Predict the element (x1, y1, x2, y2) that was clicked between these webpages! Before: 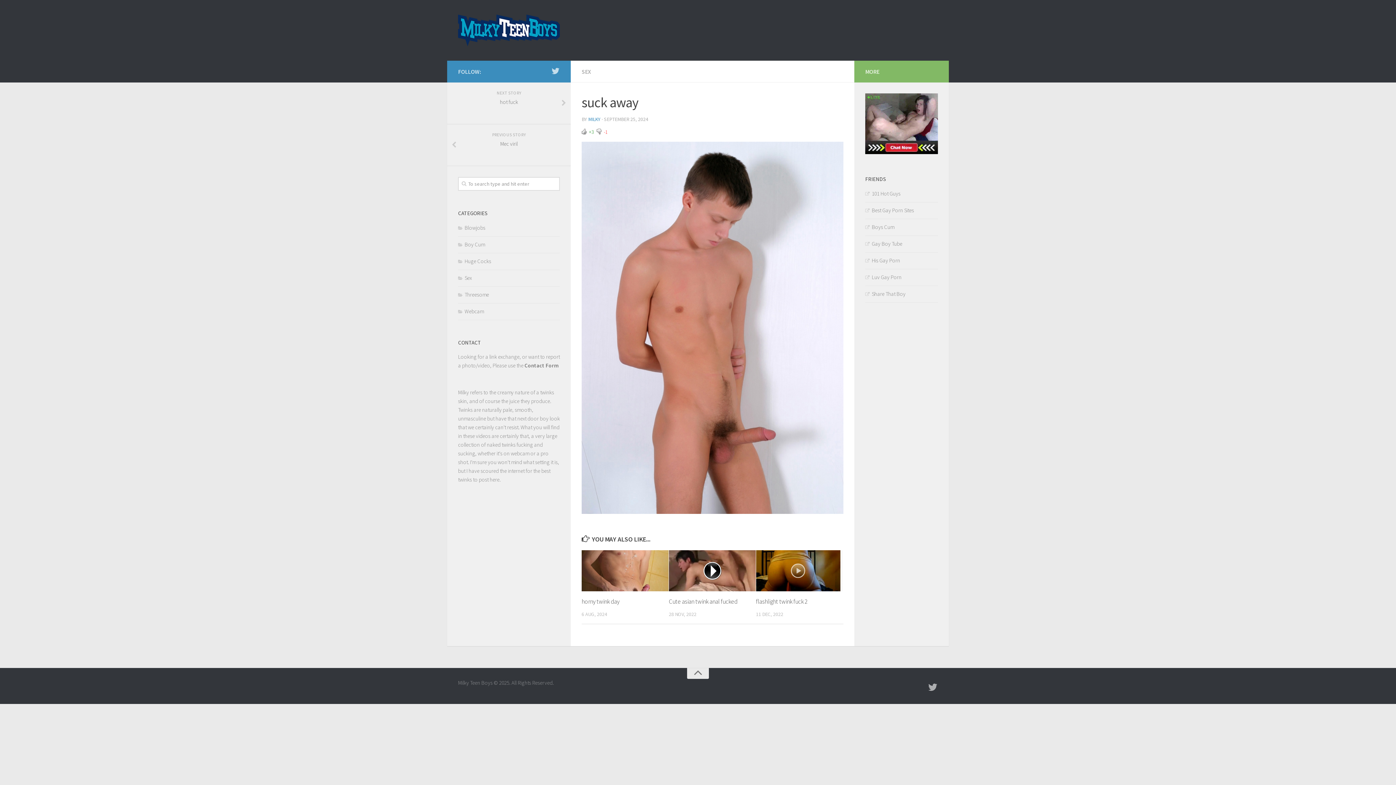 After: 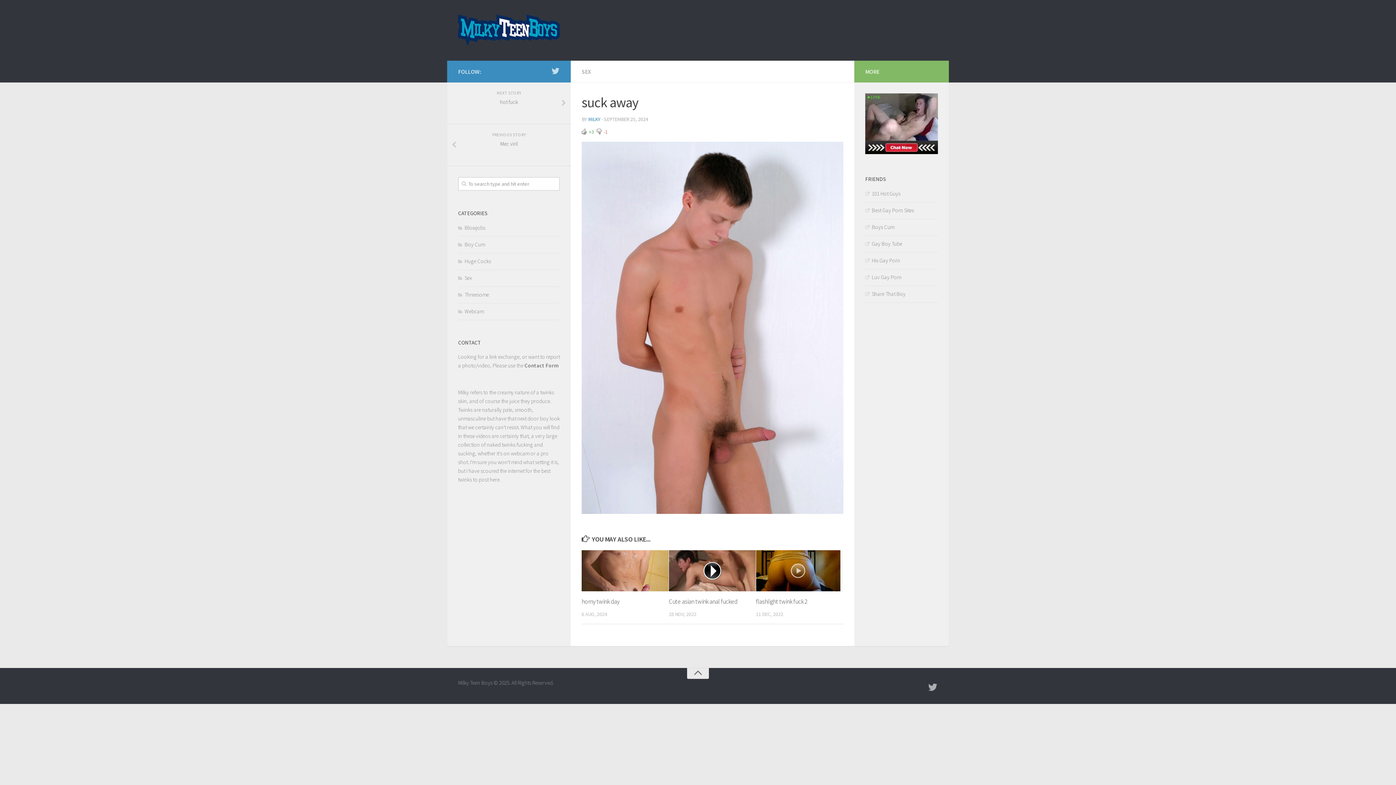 Action: bbox: (581, 141, 843, 514)